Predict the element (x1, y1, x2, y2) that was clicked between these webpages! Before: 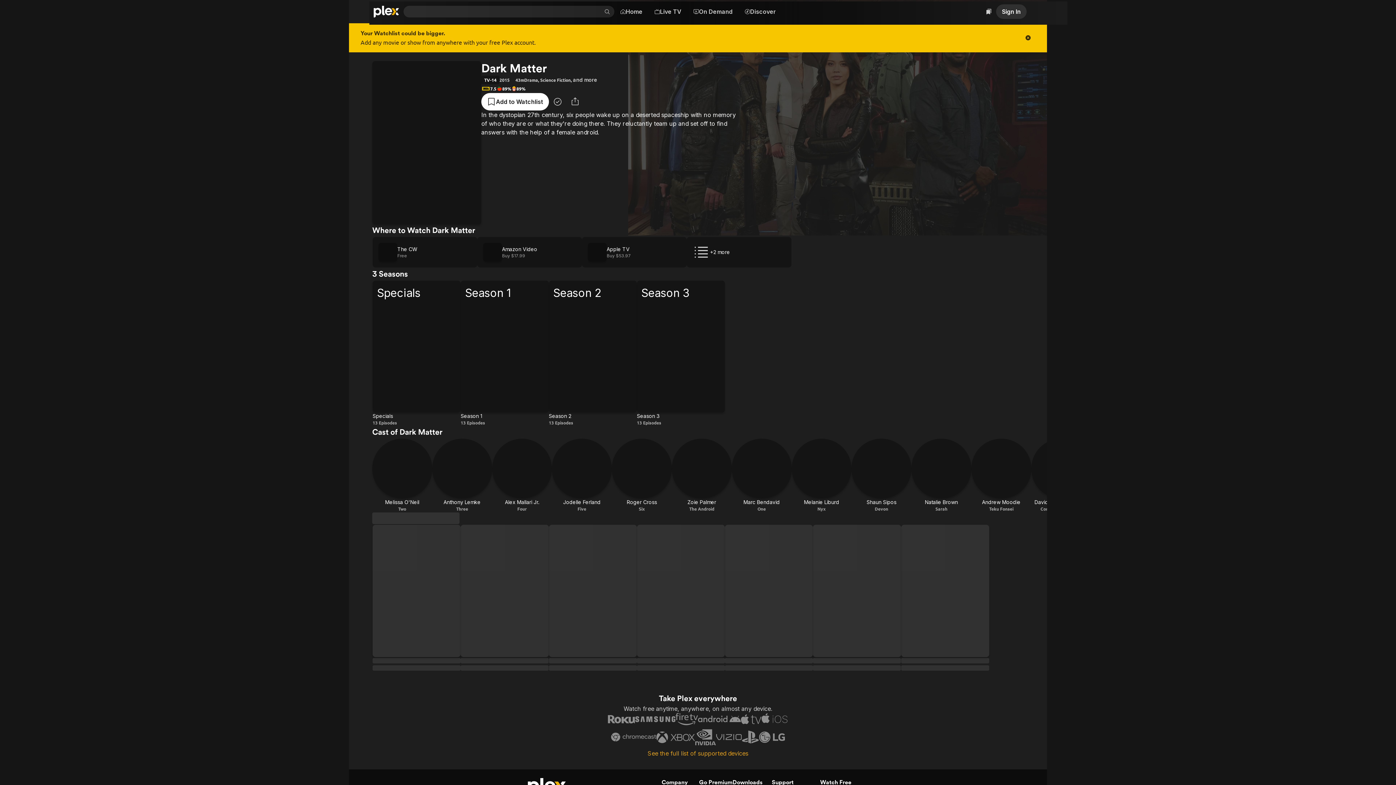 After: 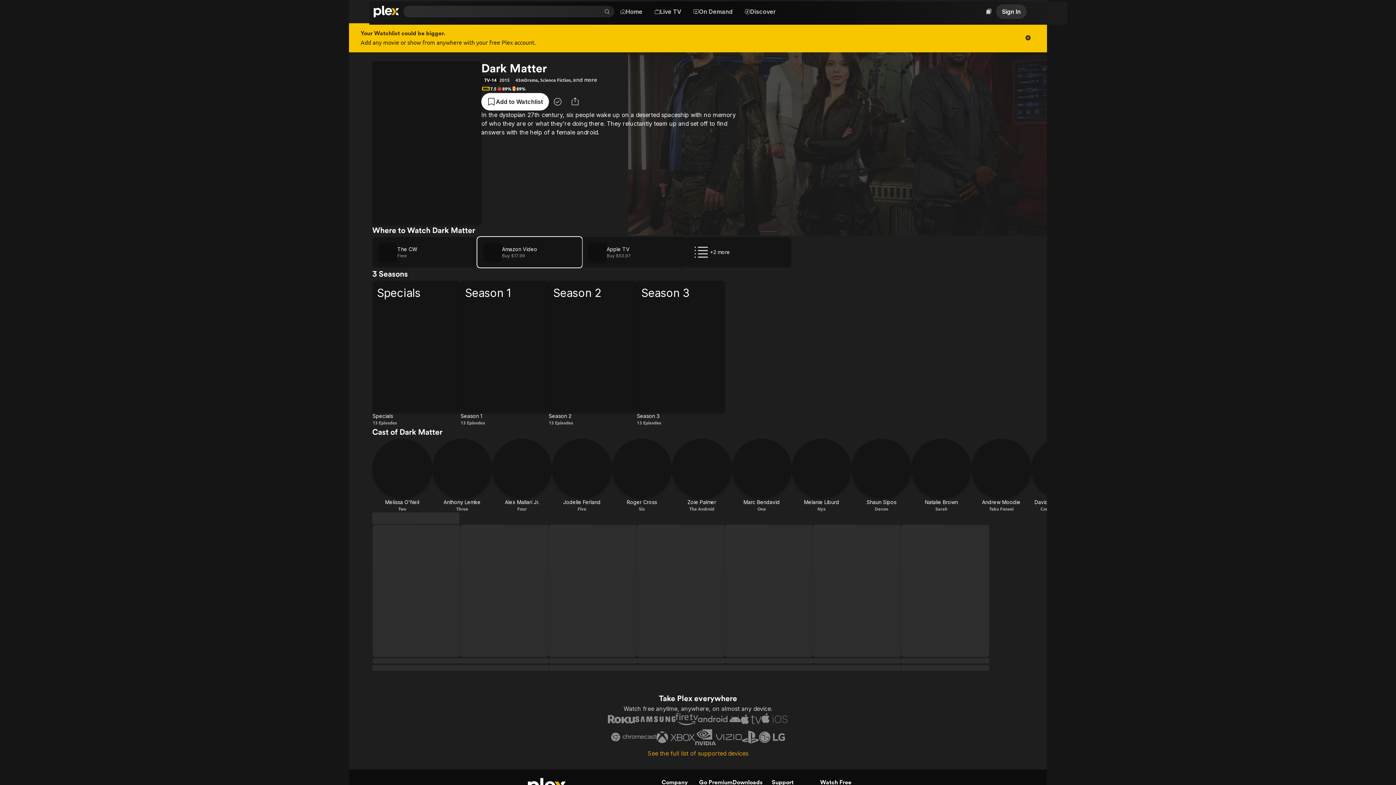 Action: bbox: (477, 237, 582, 267) label: Amazon Video
Buy $17.99